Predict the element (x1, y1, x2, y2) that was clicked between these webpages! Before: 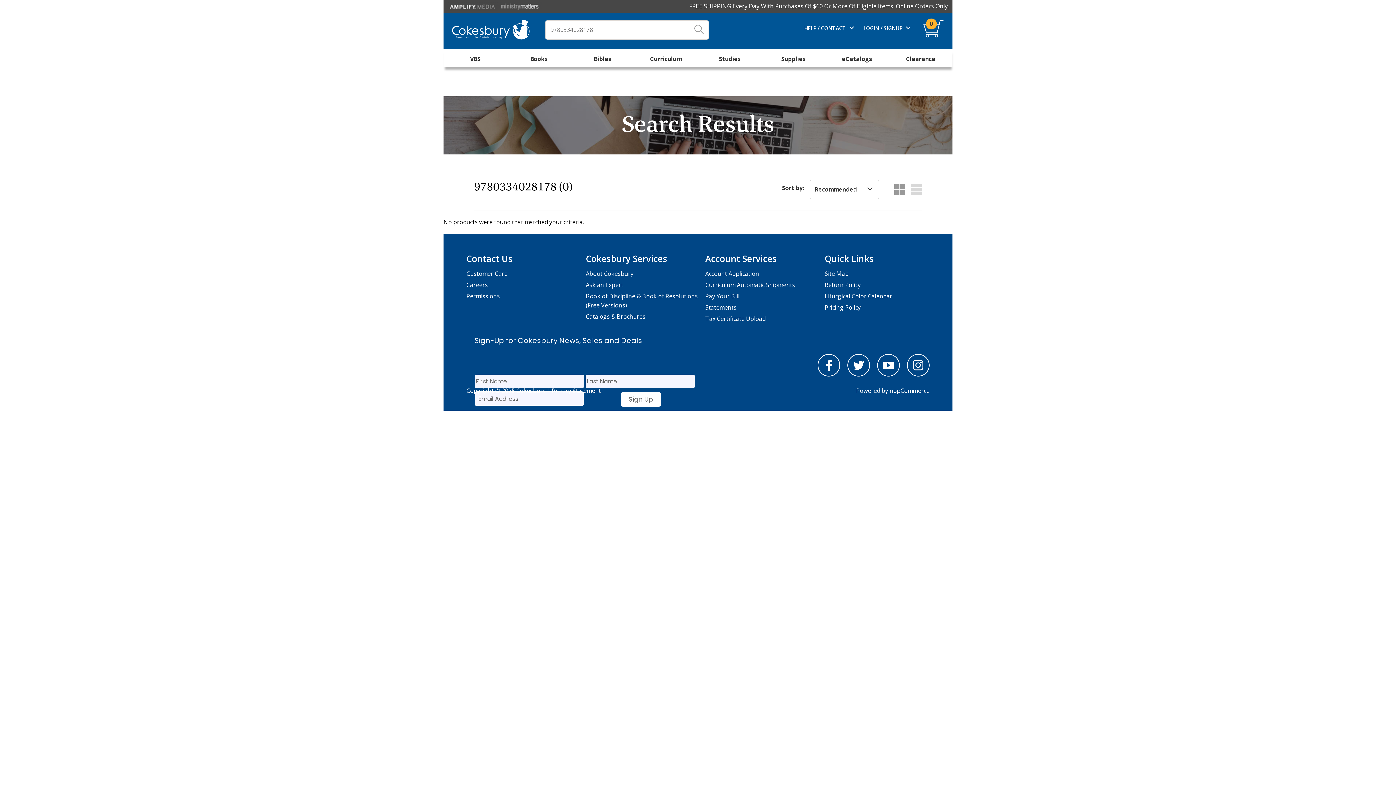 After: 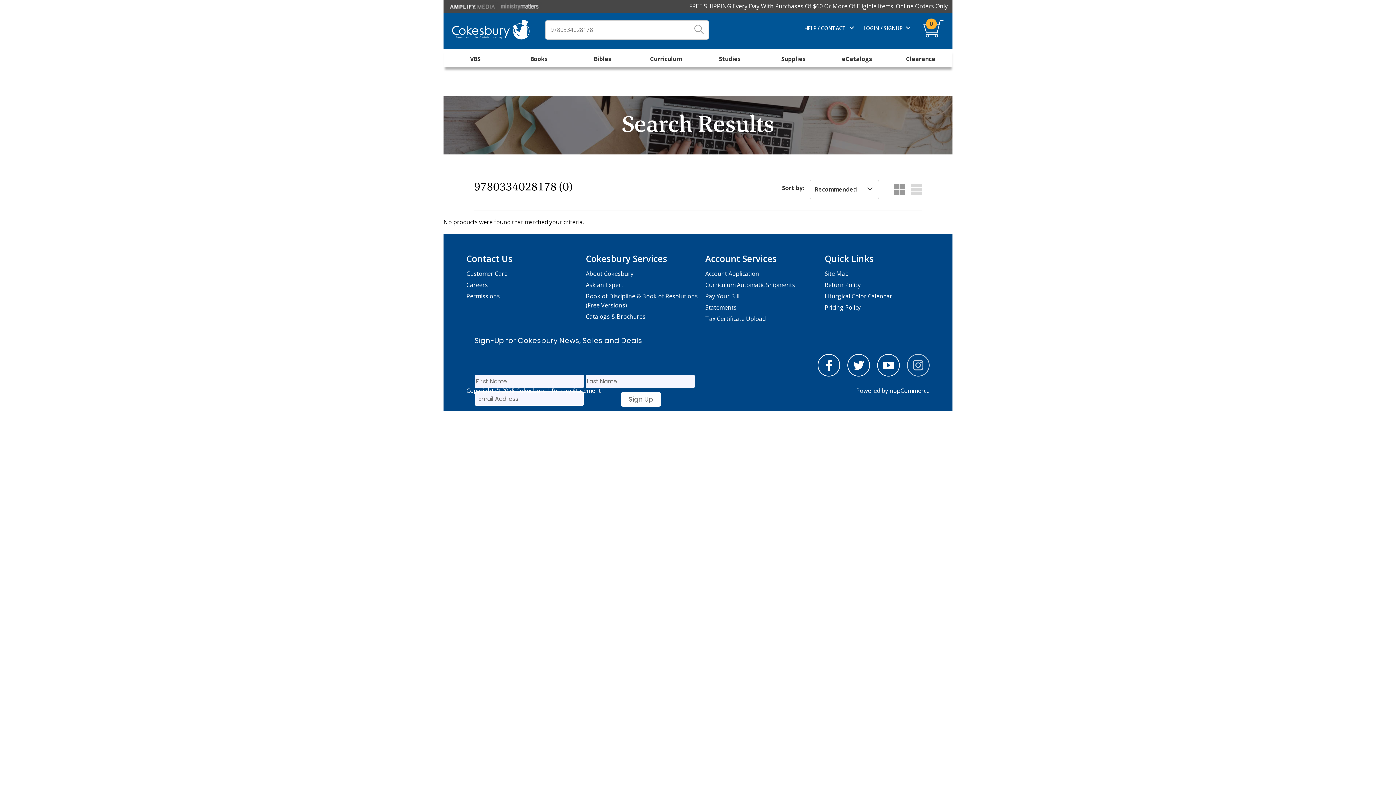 Action: label: instagram bbox: (907, 370, 929, 378)